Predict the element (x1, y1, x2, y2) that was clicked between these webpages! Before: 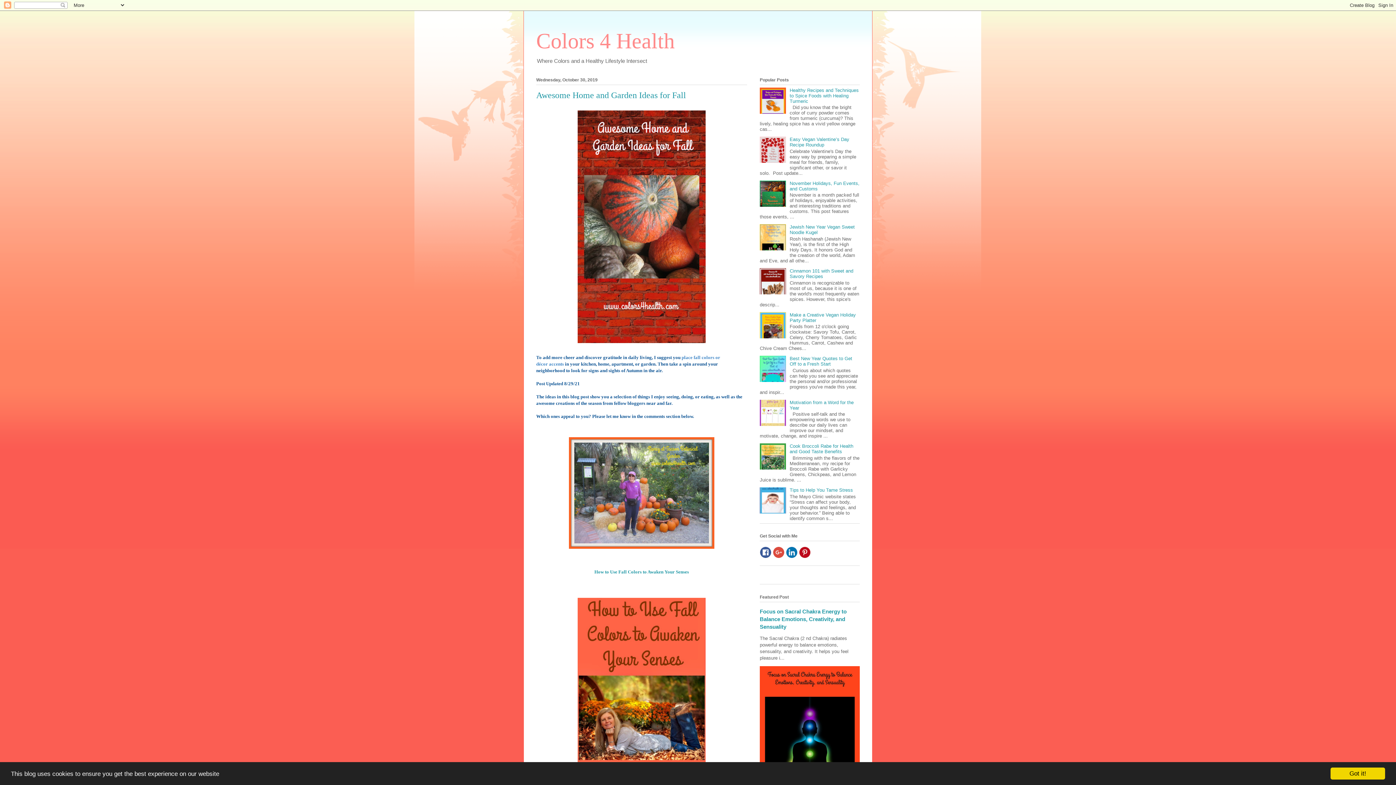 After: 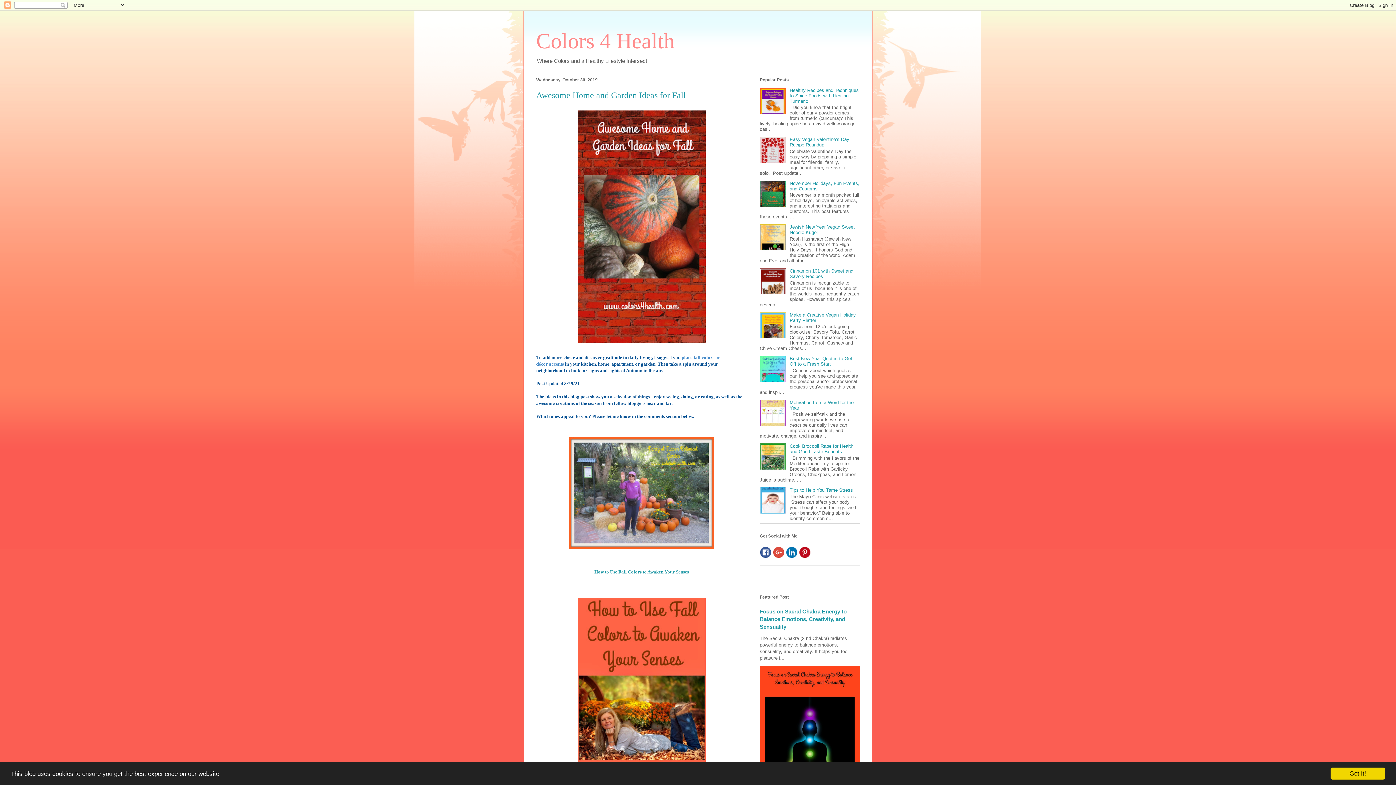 Action: bbox: (760, 509, 788, 514)